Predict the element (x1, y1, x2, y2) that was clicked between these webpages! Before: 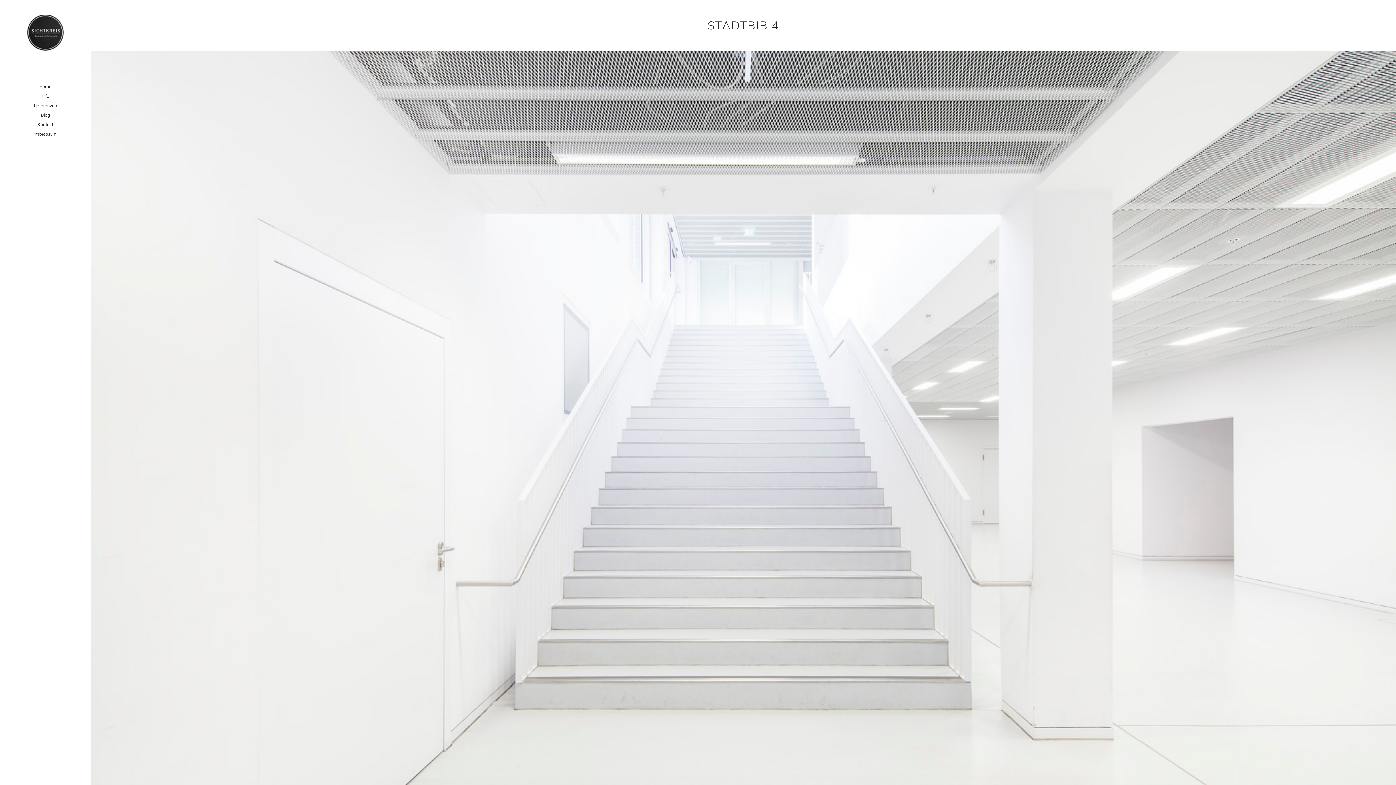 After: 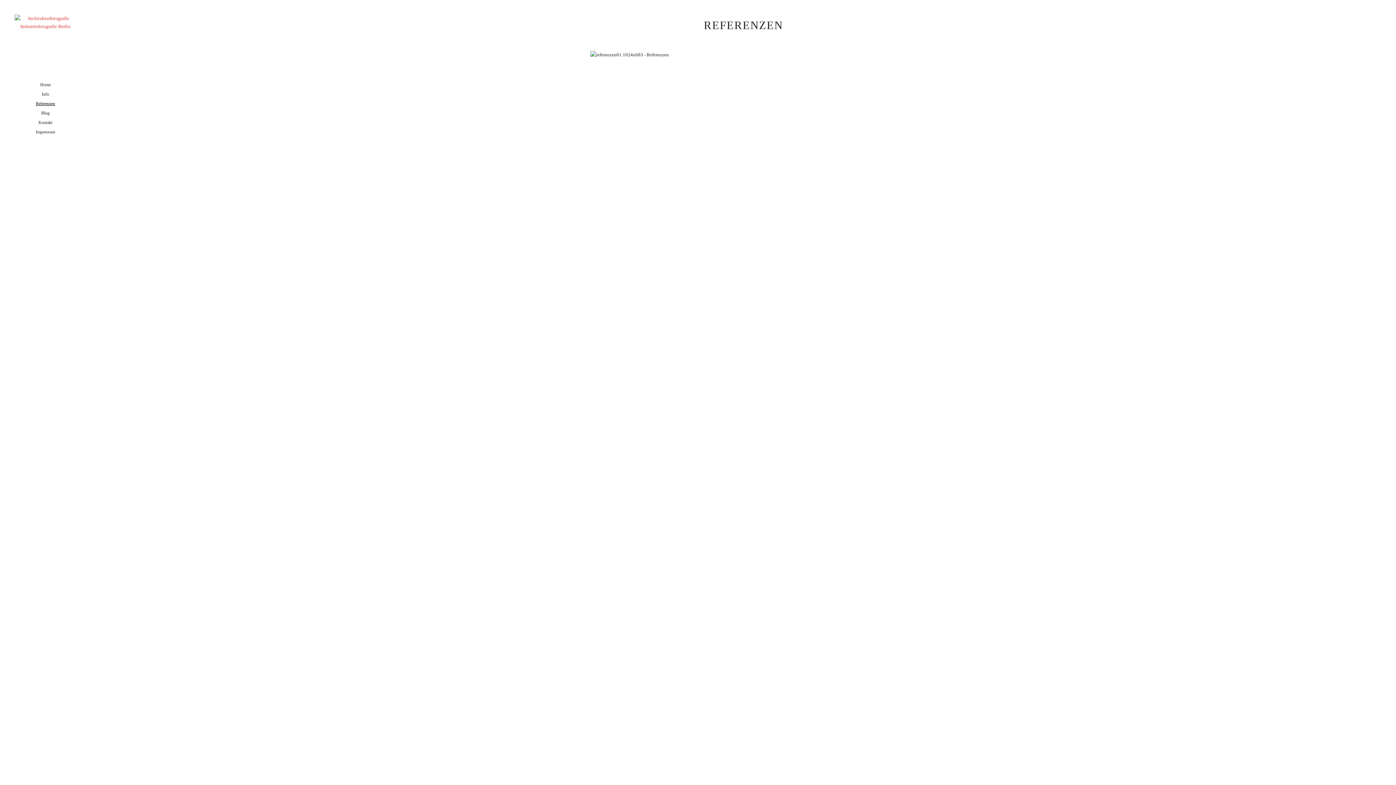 Action: bbox: (14, 101, 76, 110) label: Referenzen